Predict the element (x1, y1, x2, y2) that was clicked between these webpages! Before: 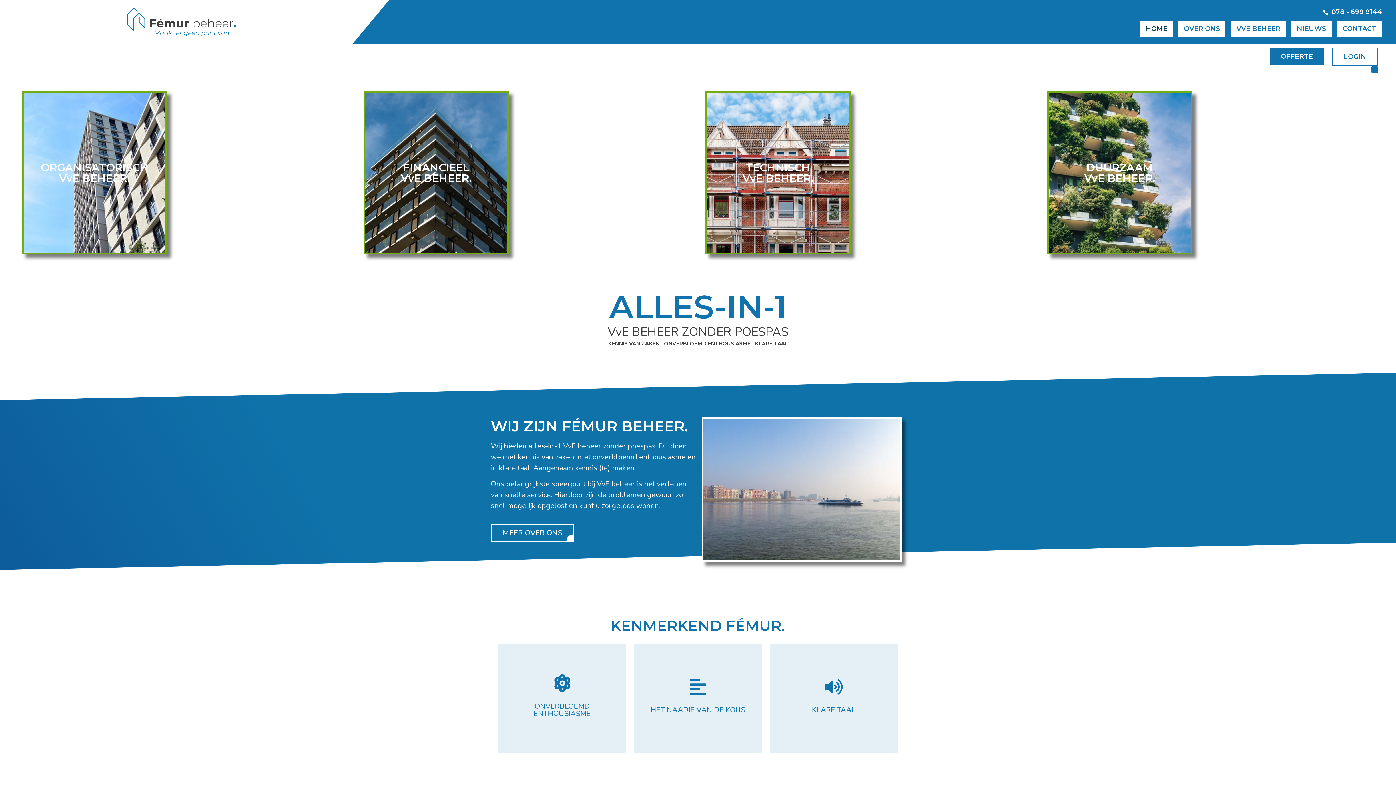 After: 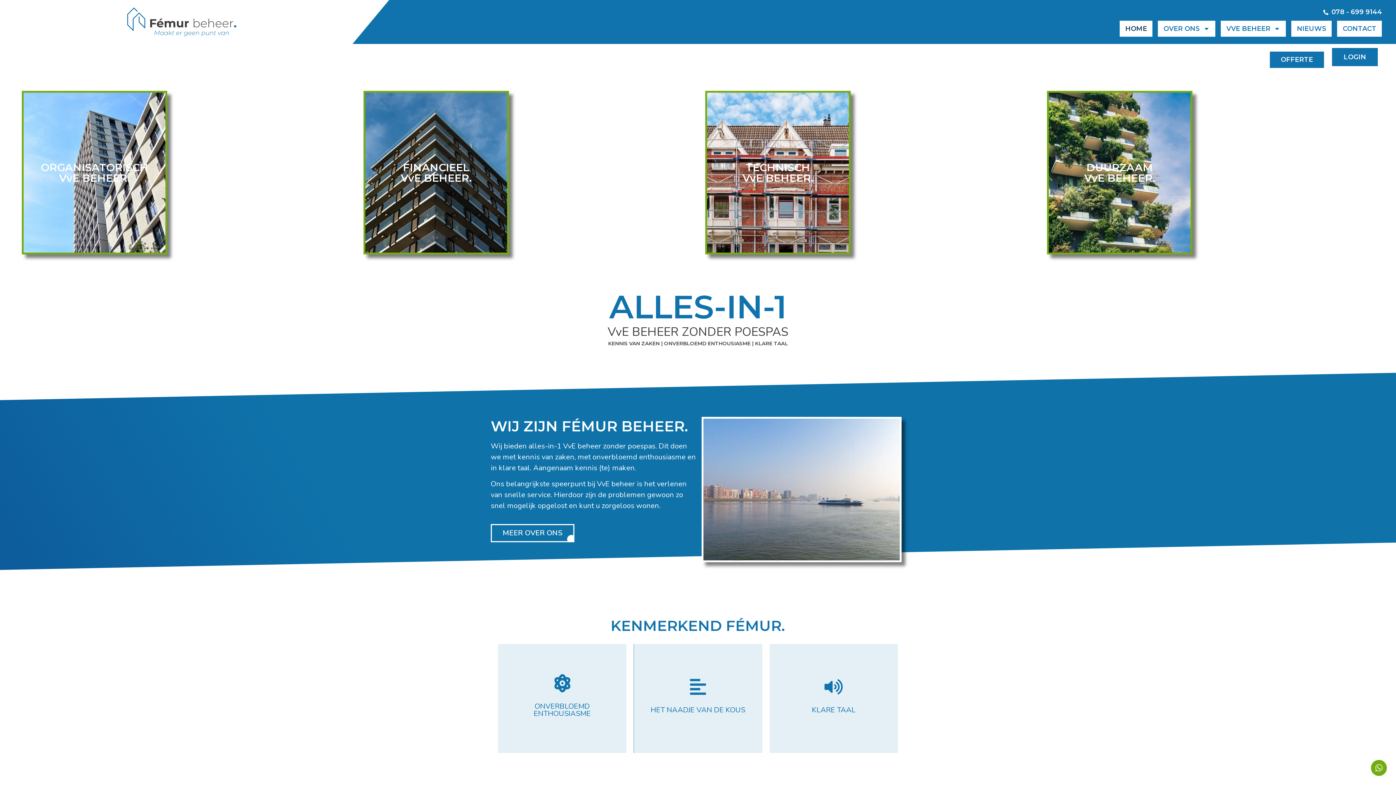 Action: bbox: (1332, 47, 1378, 65) label: LOGIN